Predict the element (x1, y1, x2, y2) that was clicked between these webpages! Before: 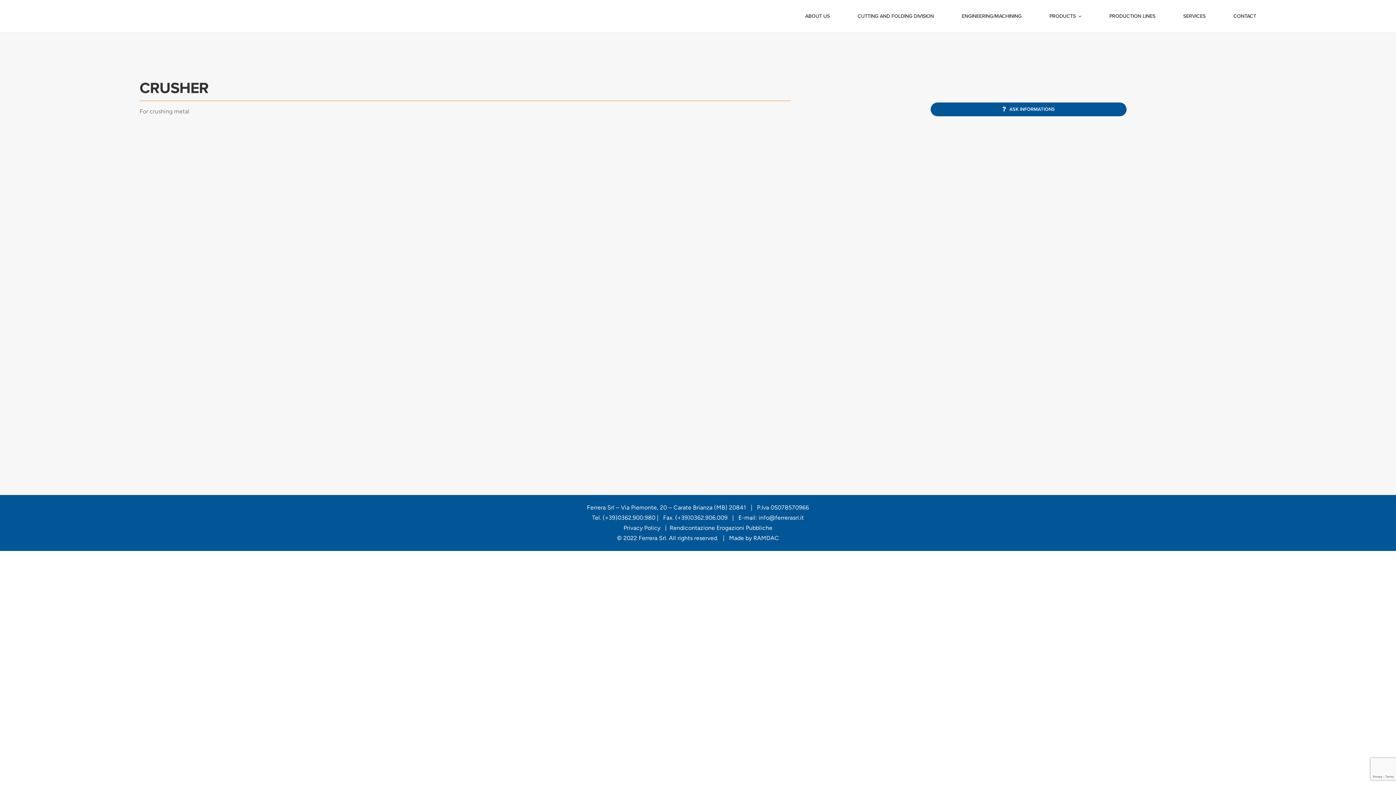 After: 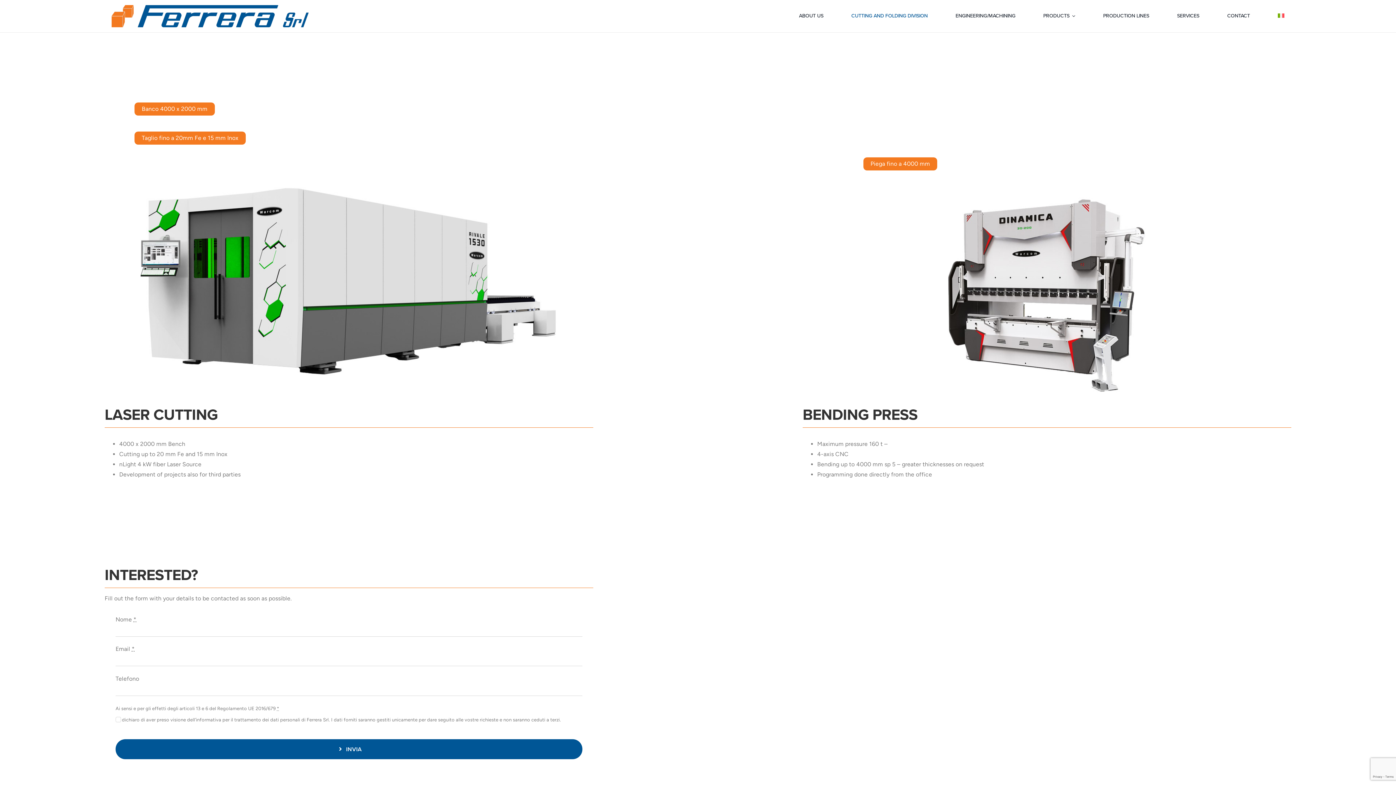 Action: bbox: (857, 6, 934, 26) label: CUTTING AND FOLDING DIVISION